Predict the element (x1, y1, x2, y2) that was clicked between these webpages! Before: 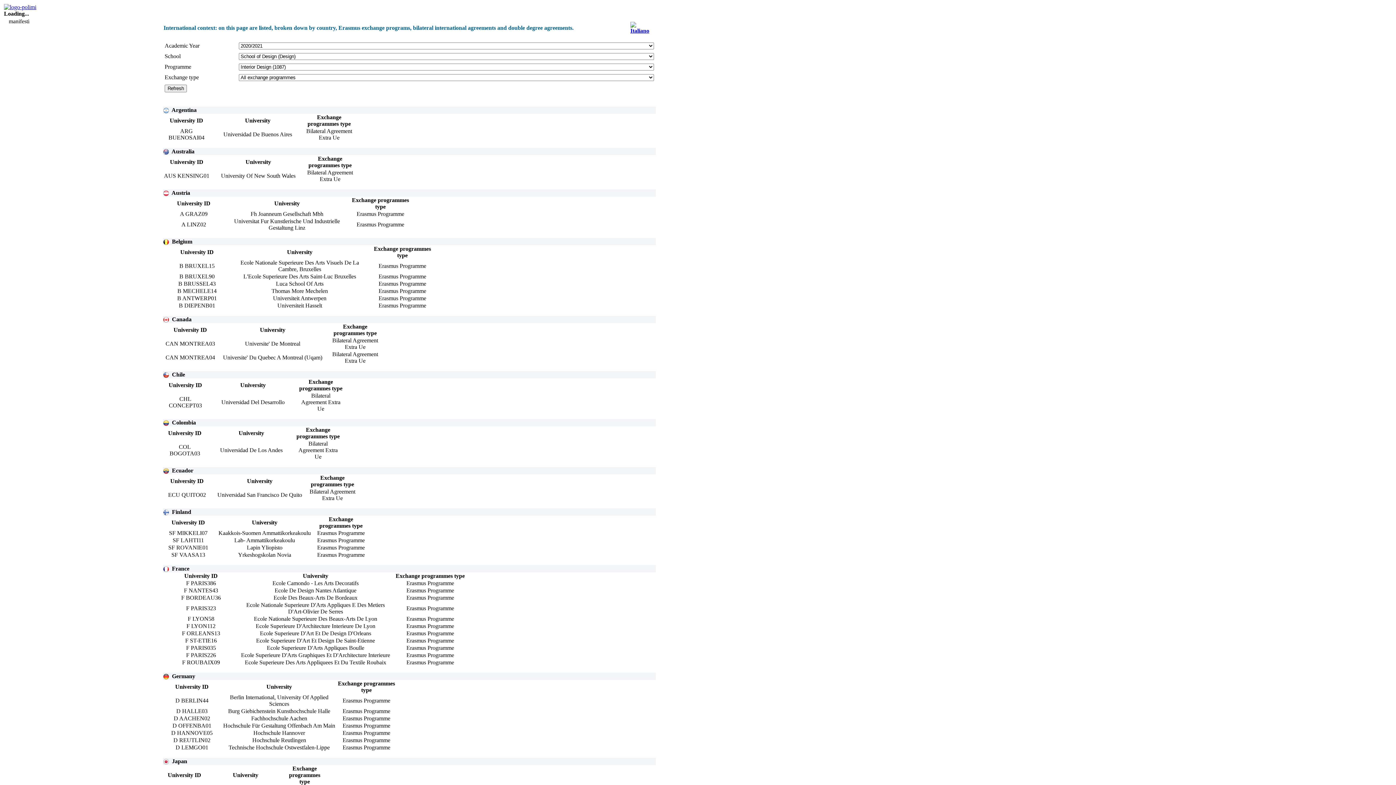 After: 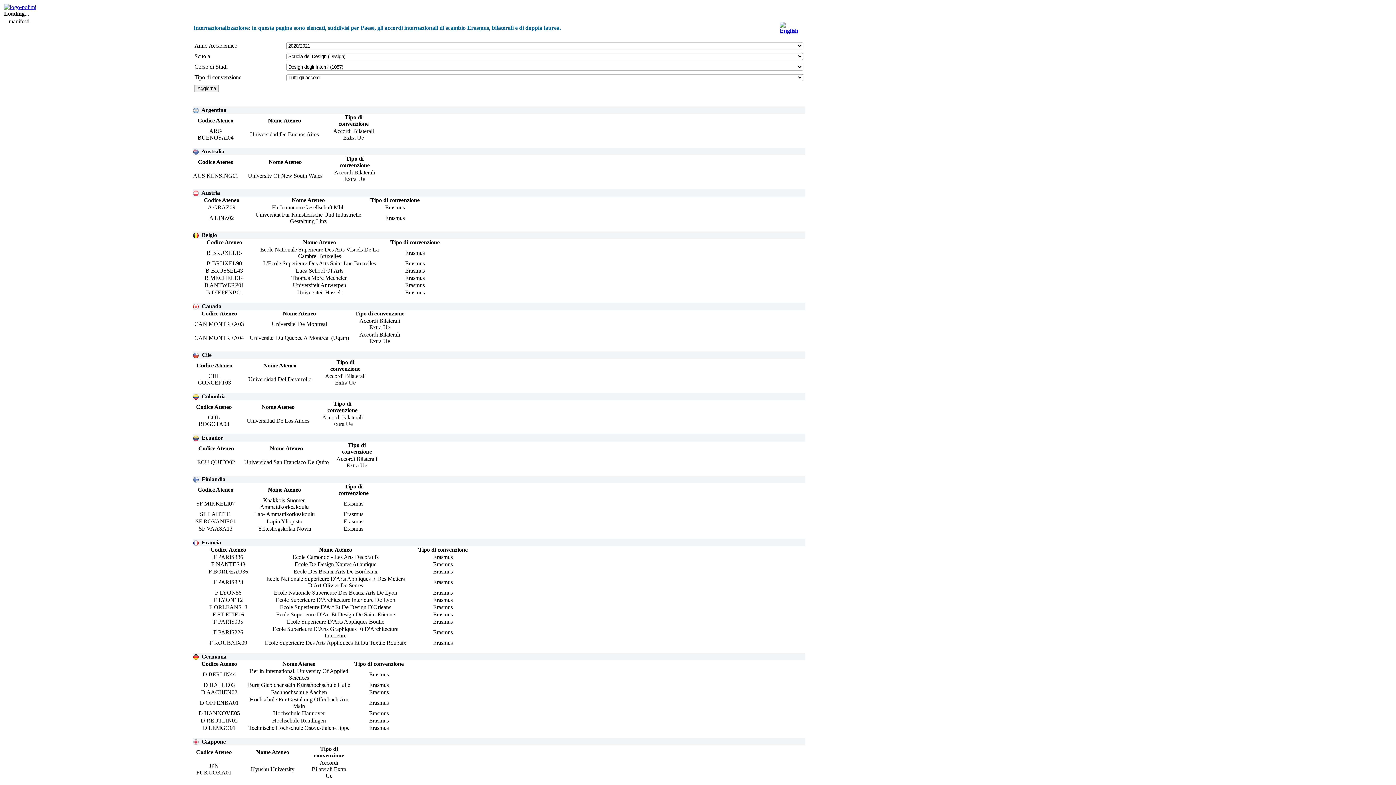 Action: bbox: (630, 27, 649, 33)